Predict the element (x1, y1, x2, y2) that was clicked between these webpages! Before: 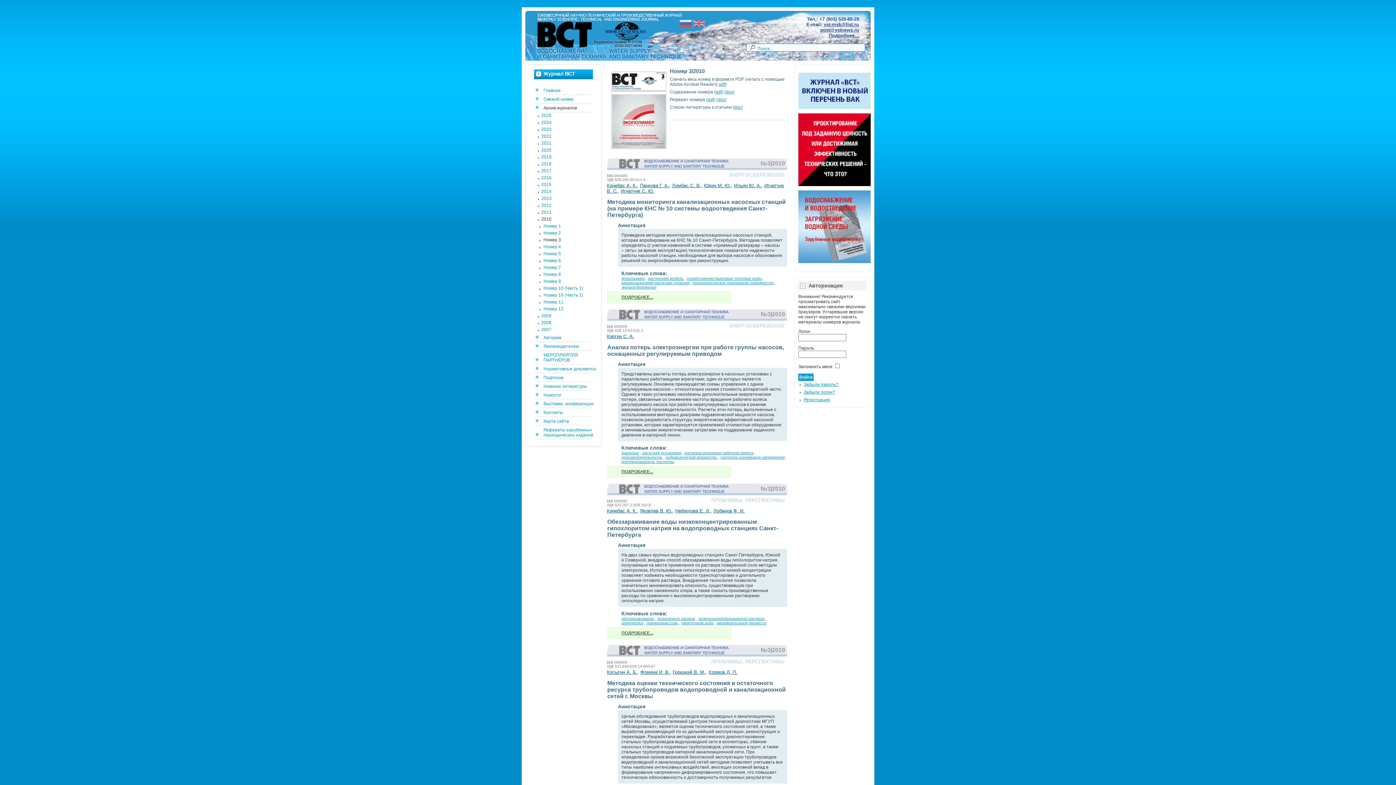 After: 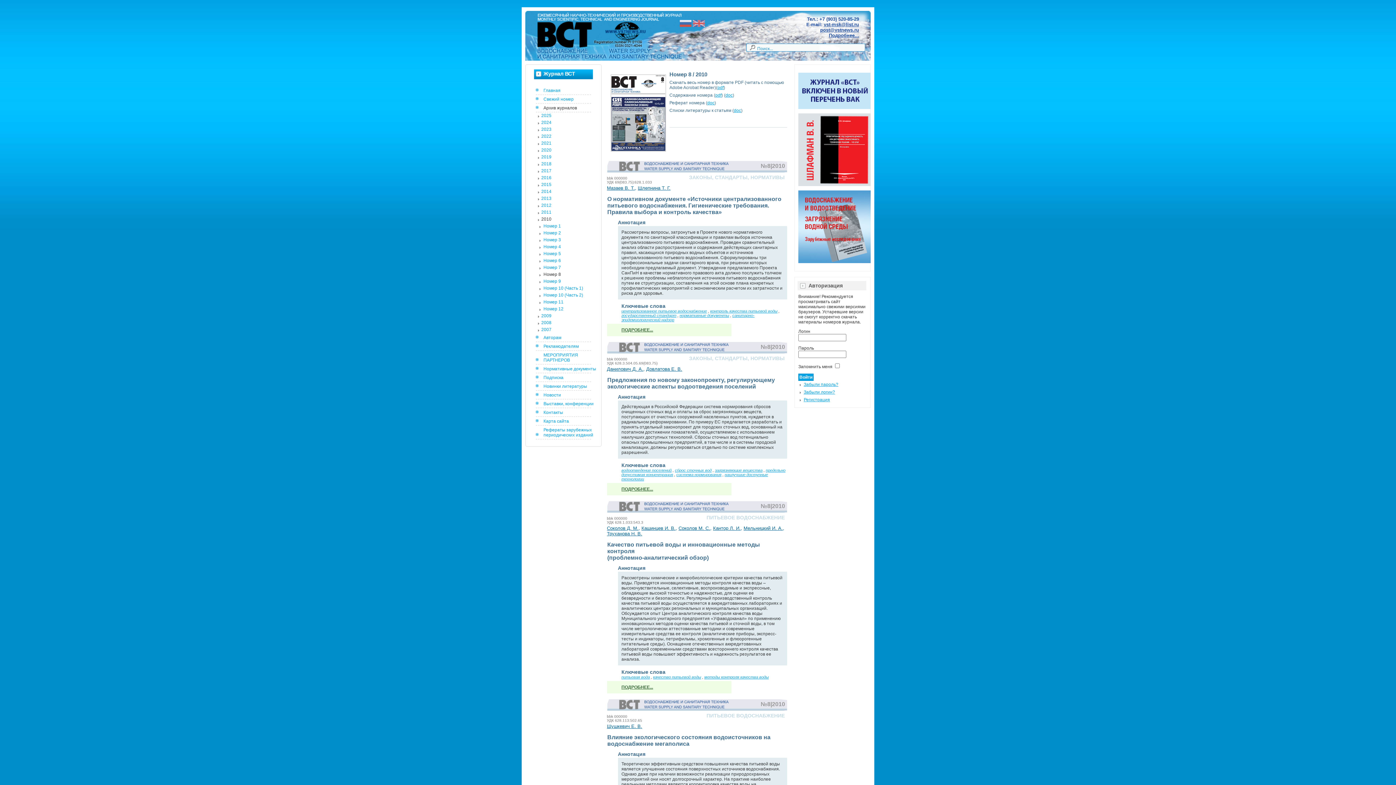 Action: label: Номер 8 bbox: (535, 271, 594, 278)